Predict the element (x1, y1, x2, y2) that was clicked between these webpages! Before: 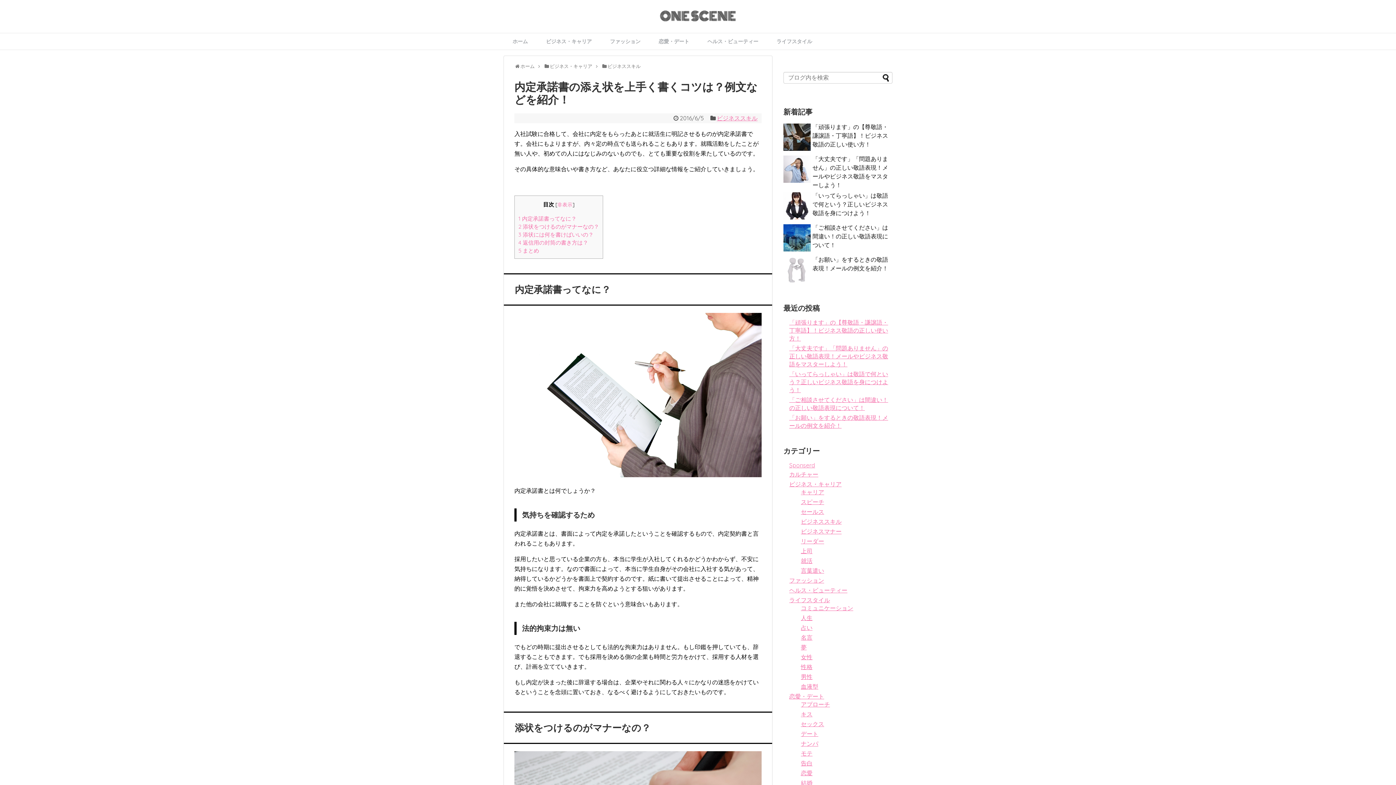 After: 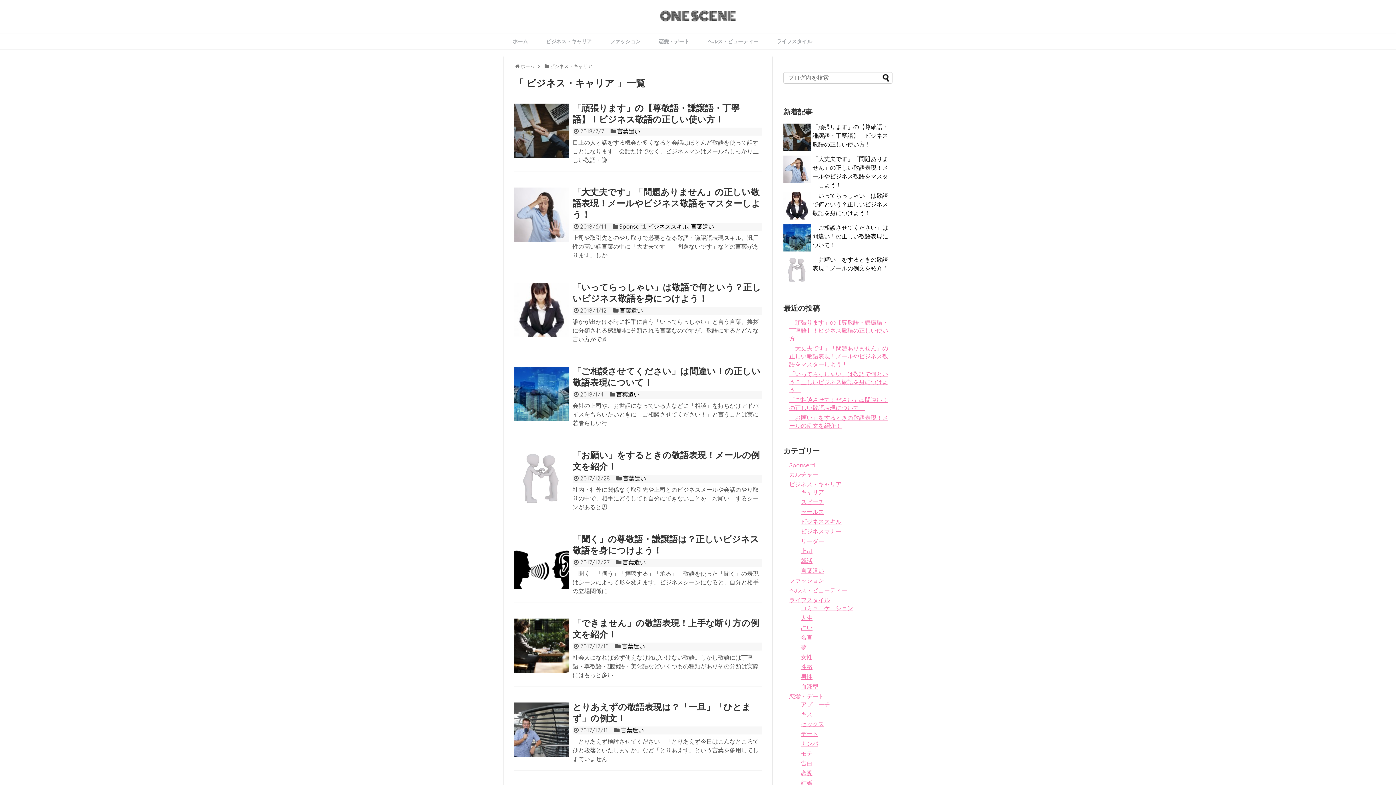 Action: bbox: (549, 63, 592, 69) label: ビジネス・キャリア